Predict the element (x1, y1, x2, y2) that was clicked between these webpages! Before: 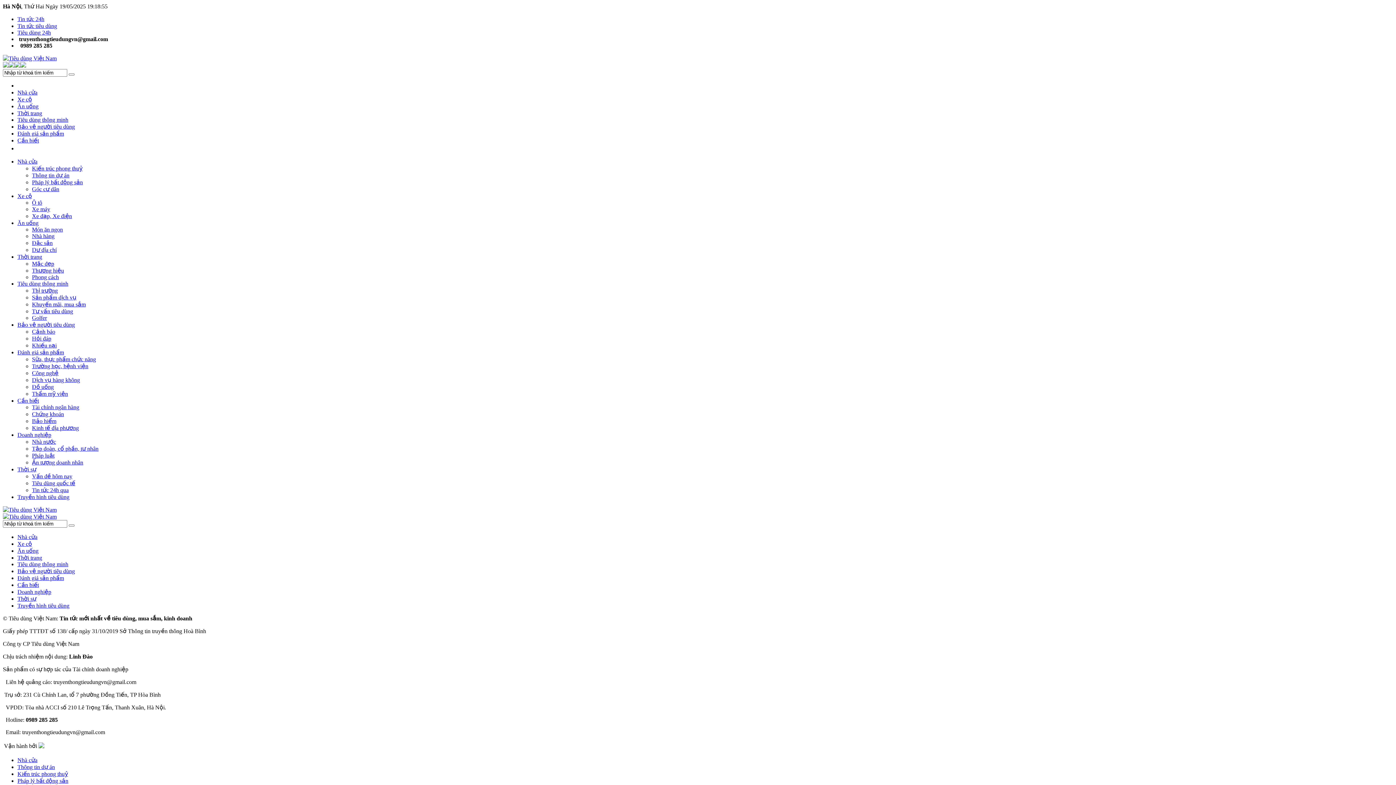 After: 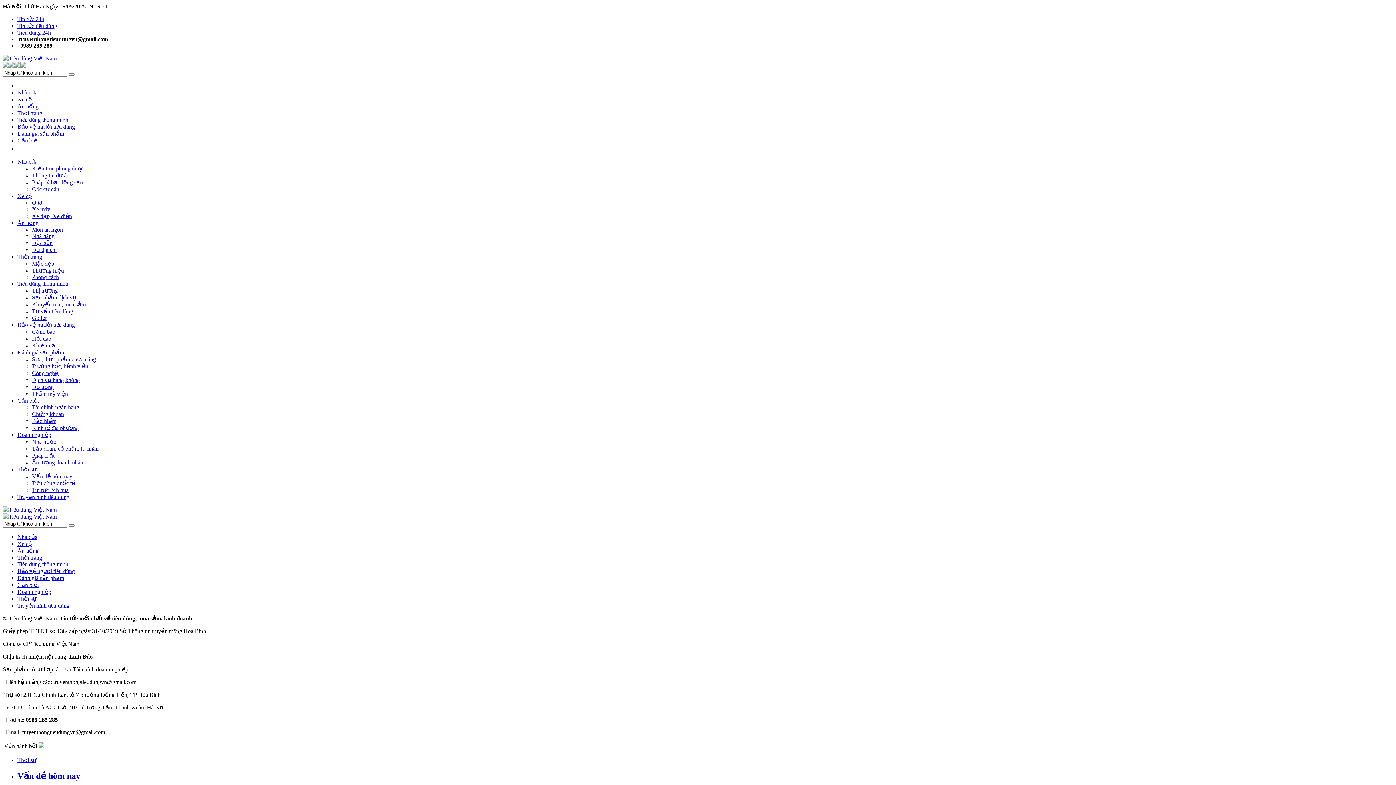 Action: bbox: (32, 480, 75, 486) label: Tiêu dùng quốc tế